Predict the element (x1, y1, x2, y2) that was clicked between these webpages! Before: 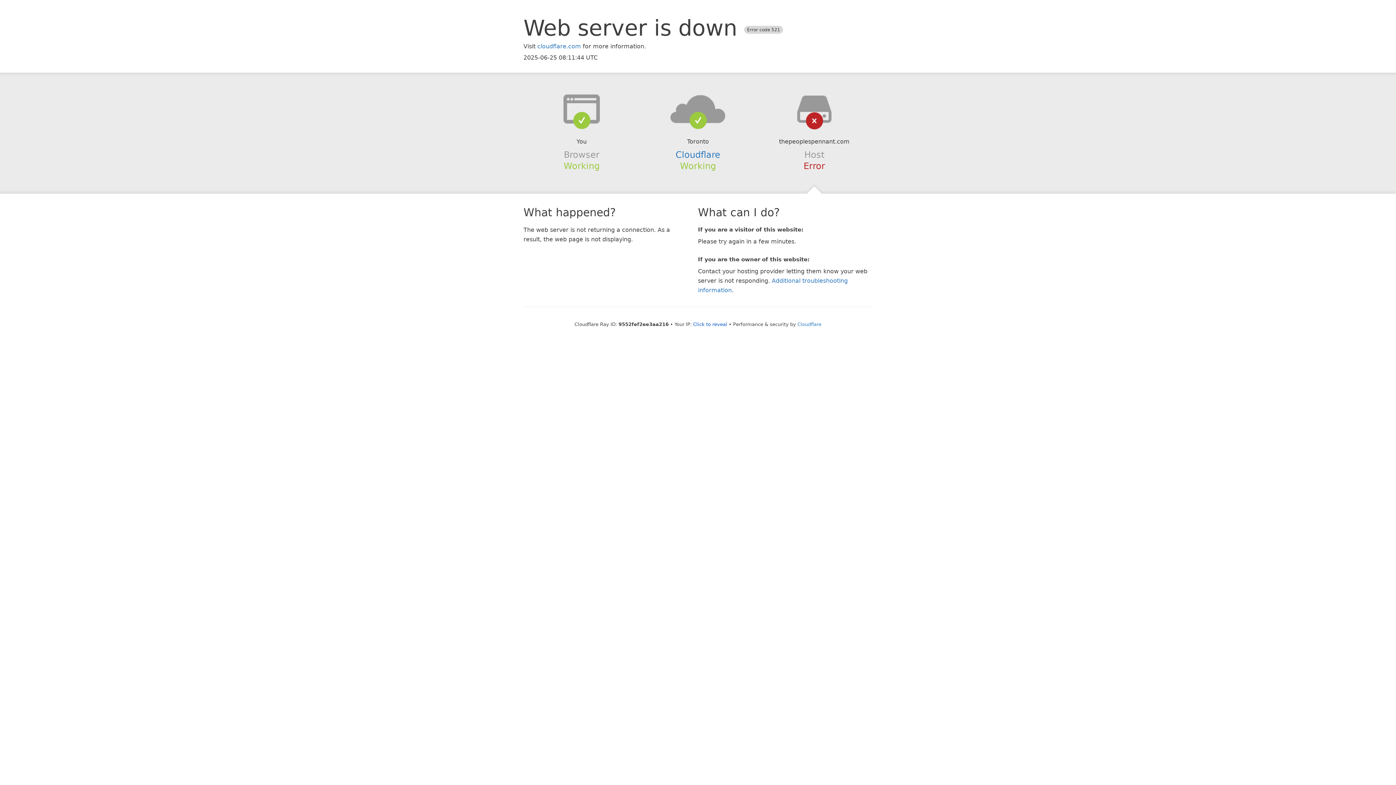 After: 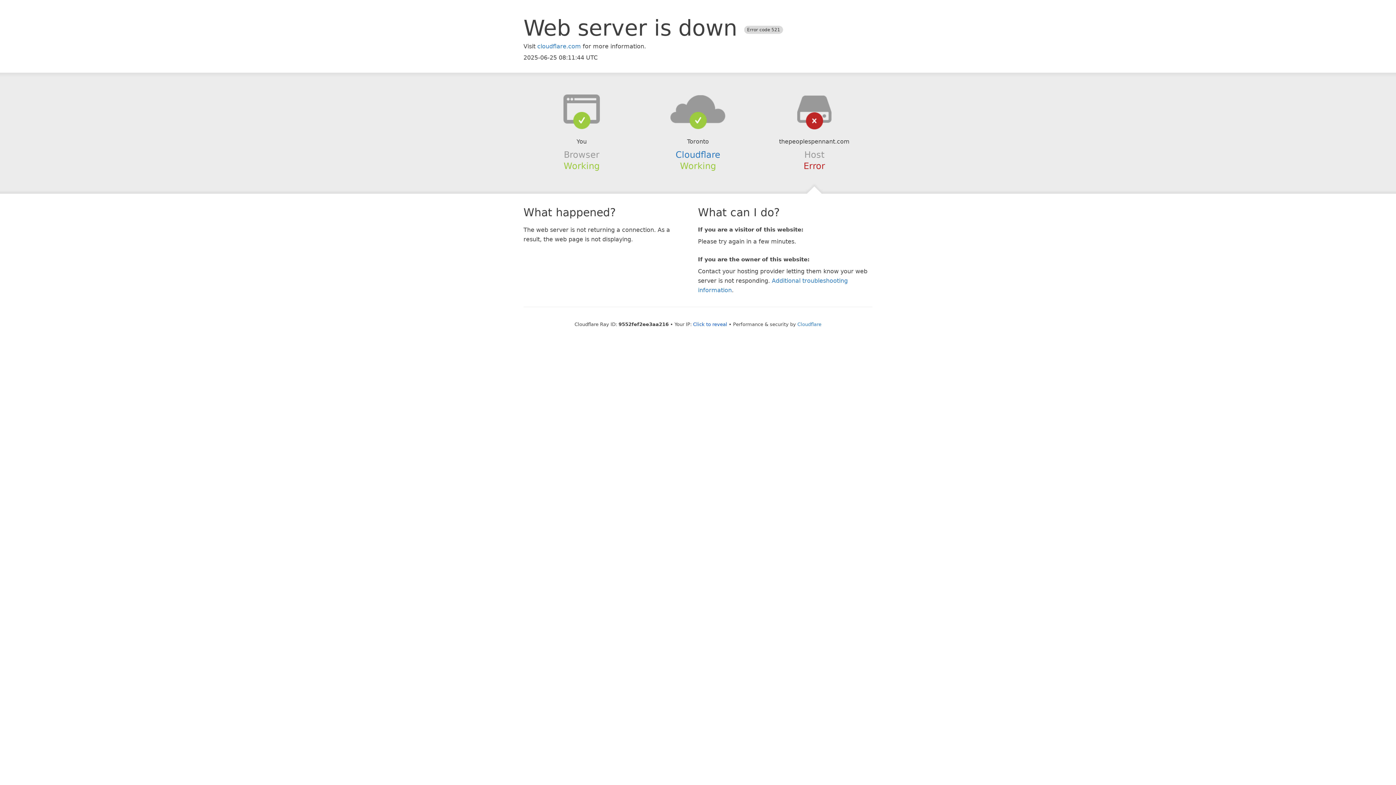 Action: bbox: (639, 94, 756, 123)